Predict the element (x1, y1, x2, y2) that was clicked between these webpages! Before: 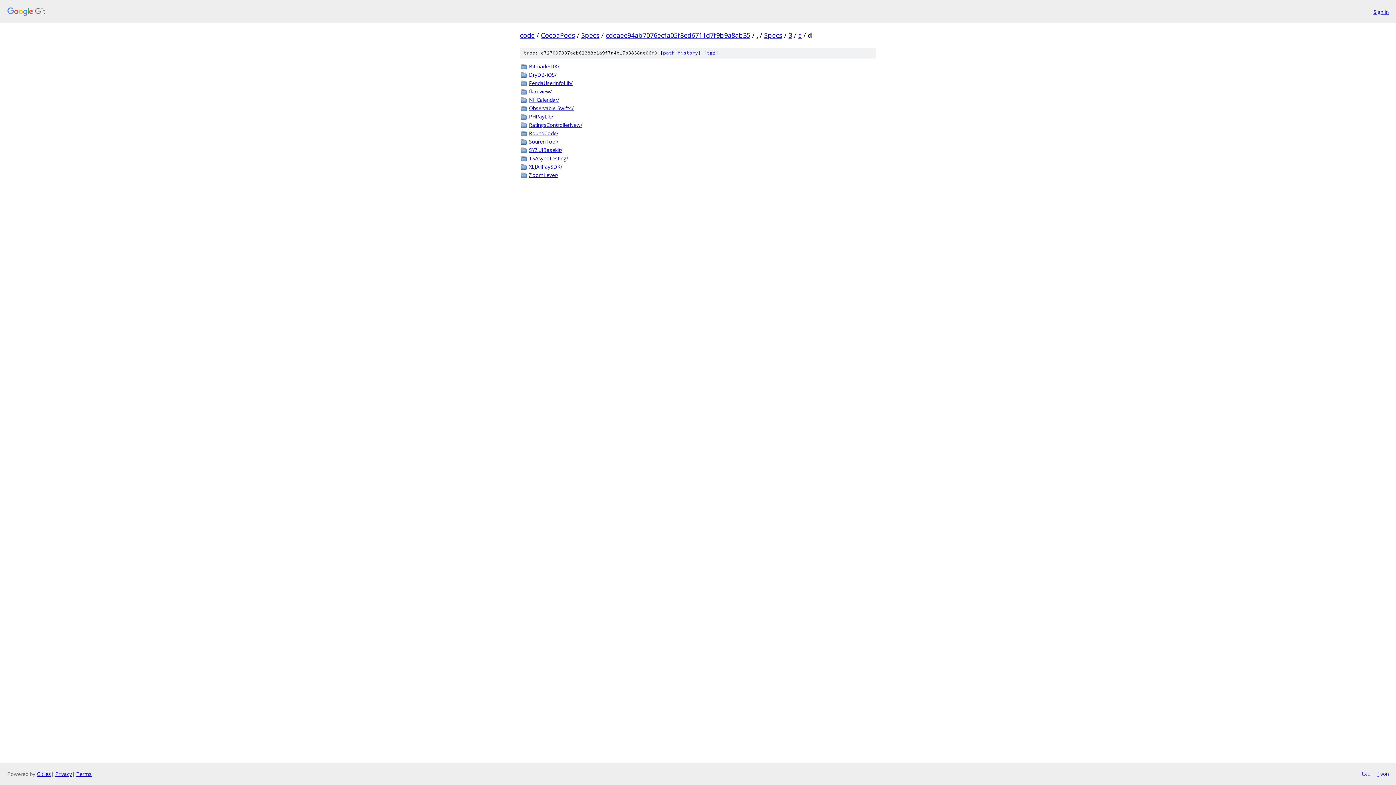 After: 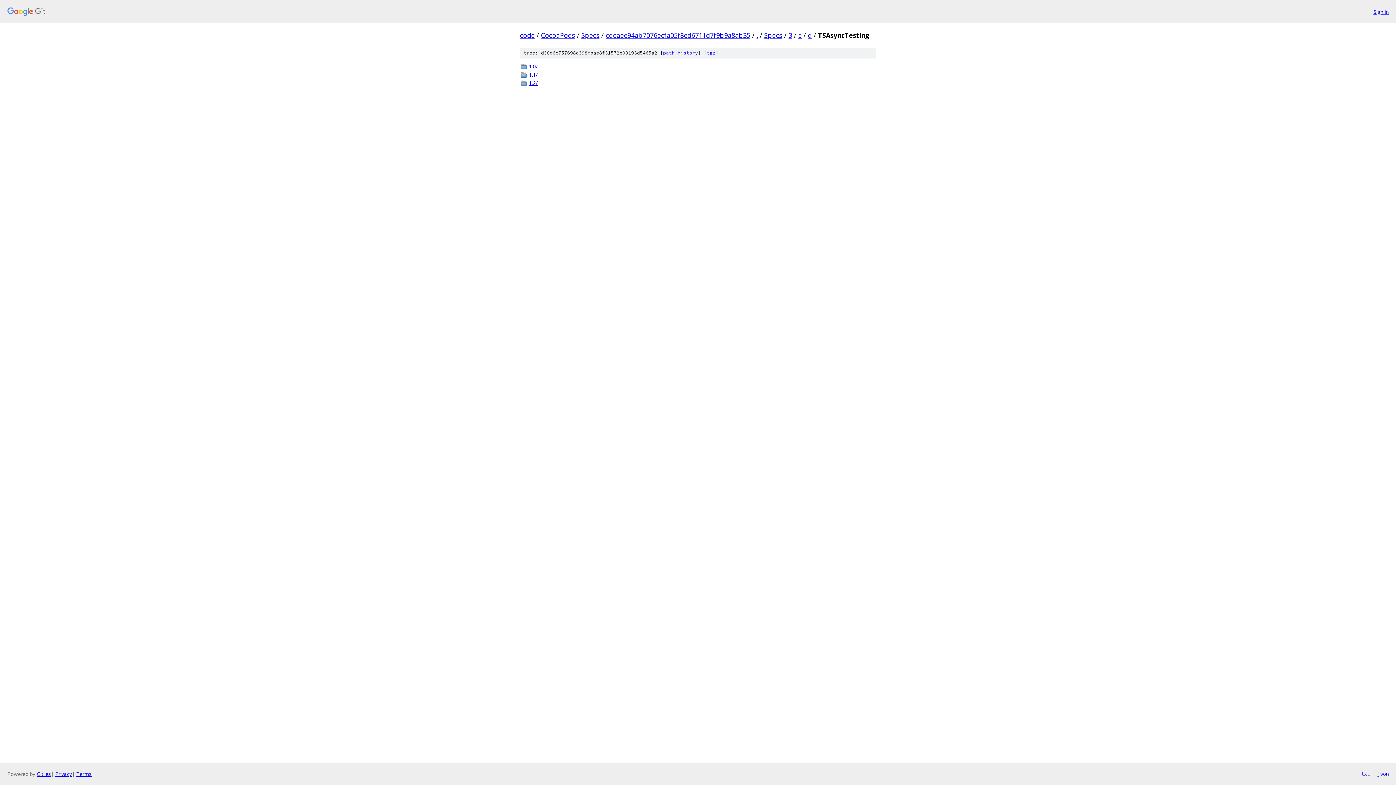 Action: label: TSAsyncTesting/ bbox: (529, 154, 876, 162)